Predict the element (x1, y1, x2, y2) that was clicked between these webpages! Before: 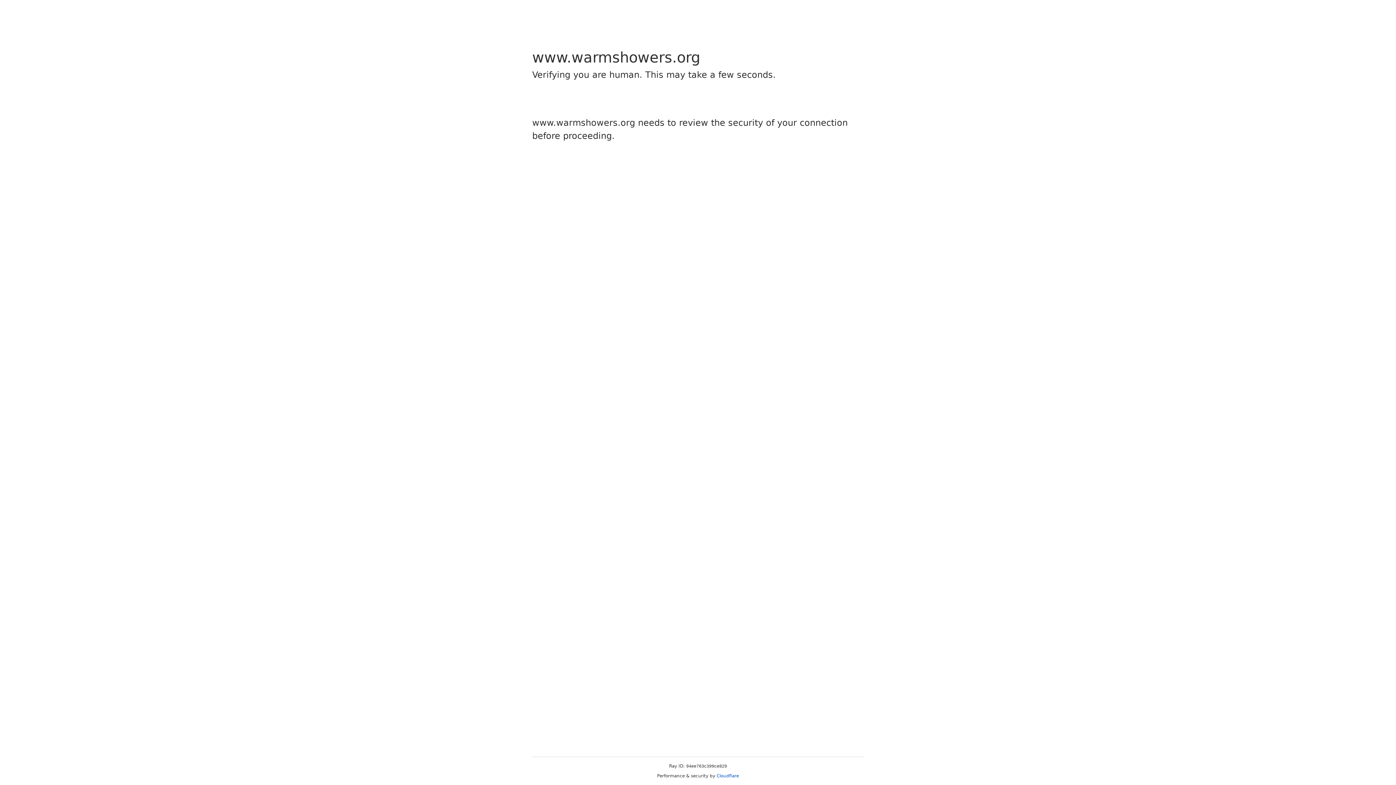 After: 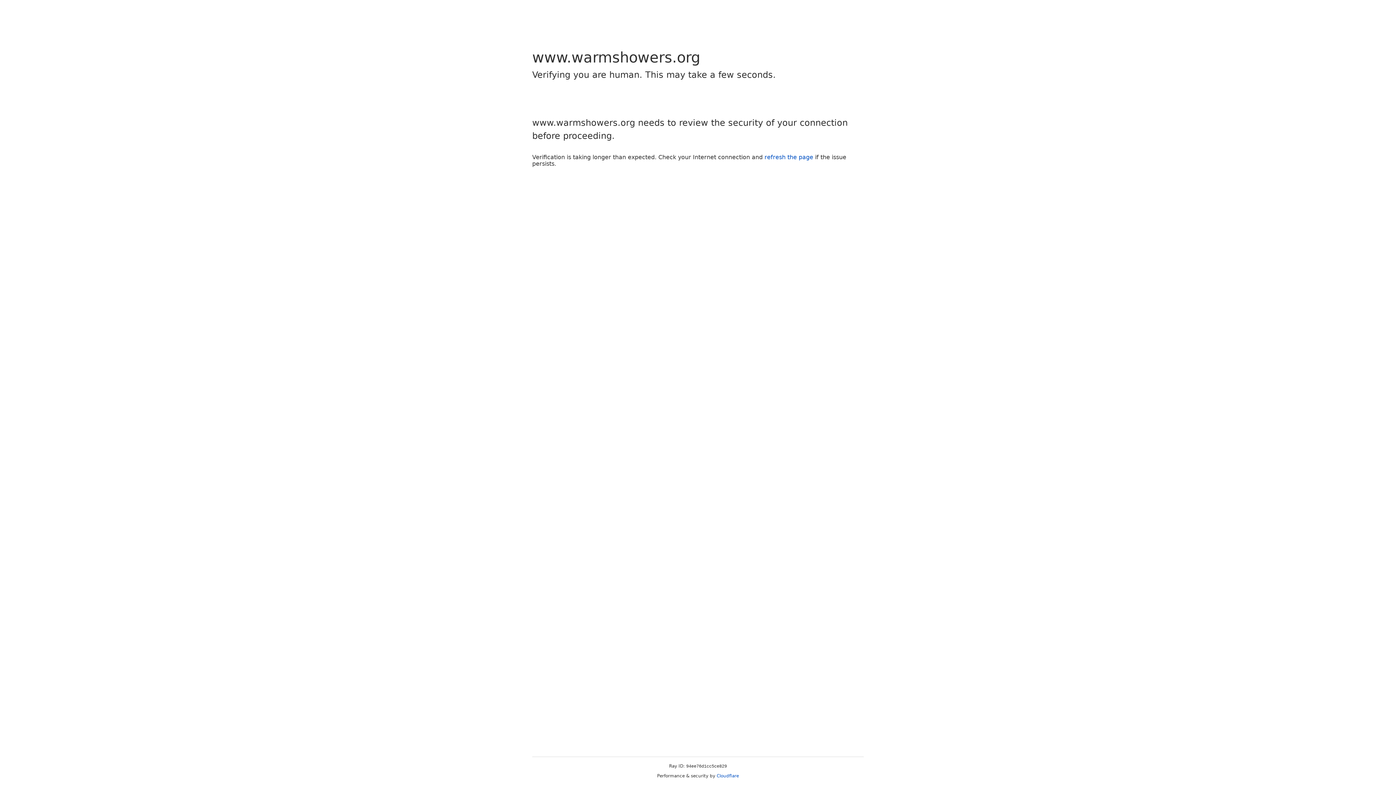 Action: bbox: (716, 773, 739, 778) label: Cloudflare